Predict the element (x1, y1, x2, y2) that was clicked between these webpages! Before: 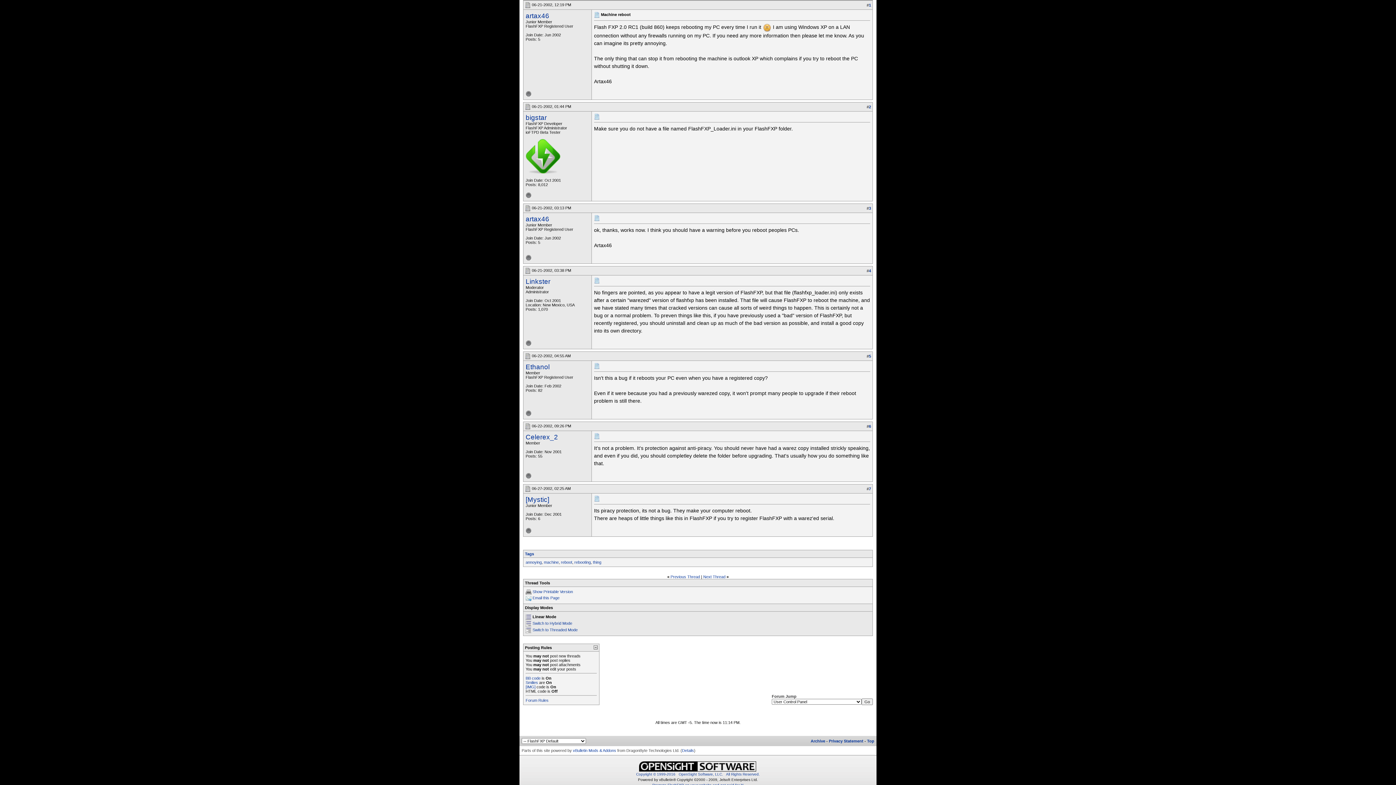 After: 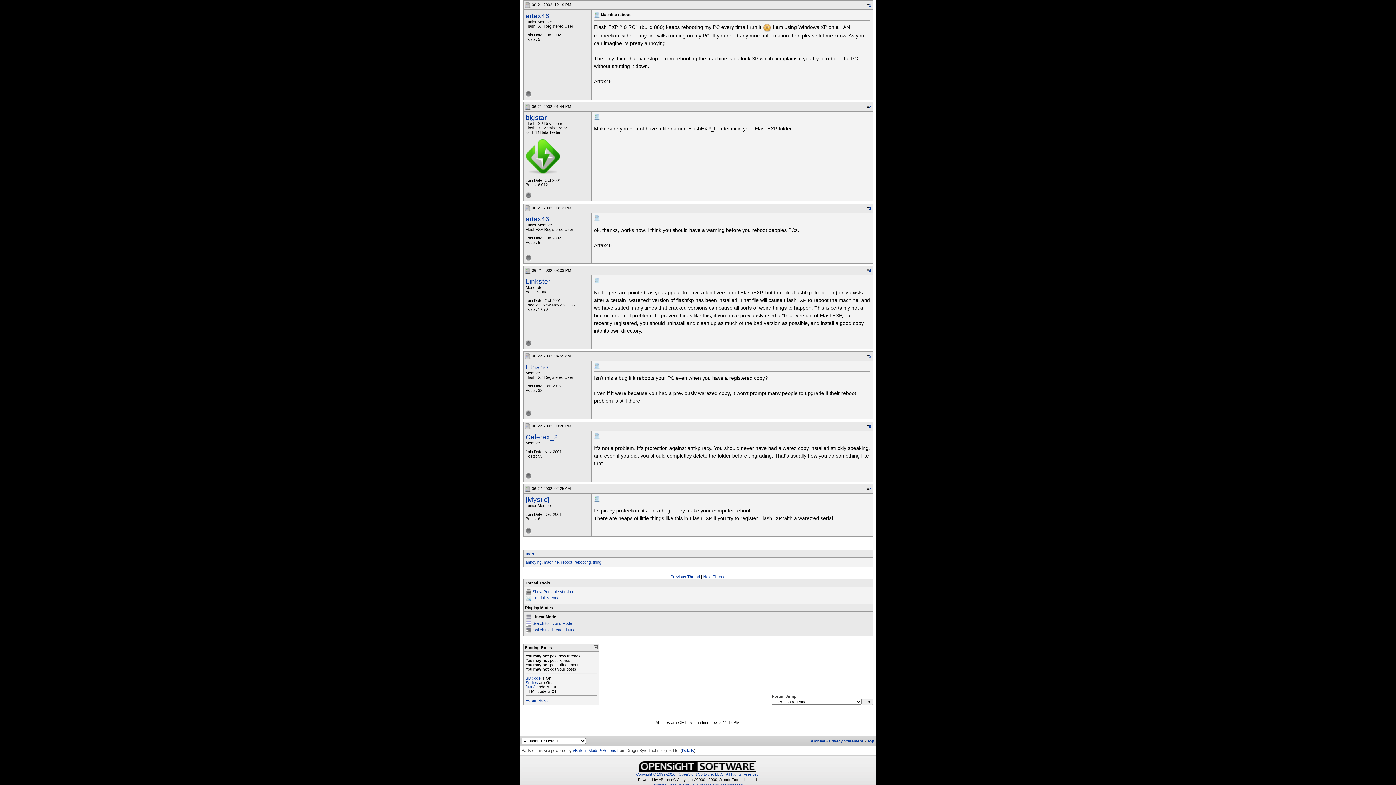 Action: label: Switch to Threaded Mode bbox: (532, 627, 577, 632)